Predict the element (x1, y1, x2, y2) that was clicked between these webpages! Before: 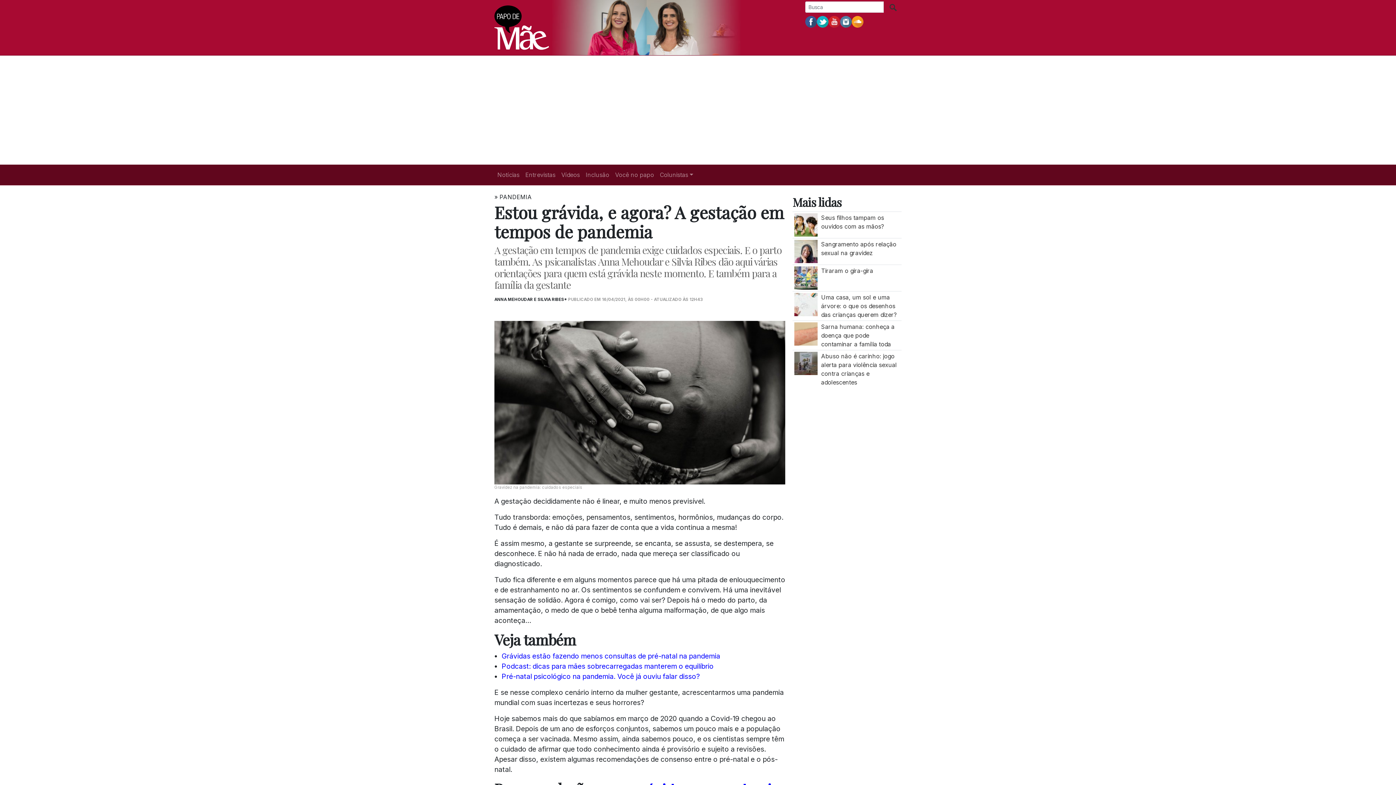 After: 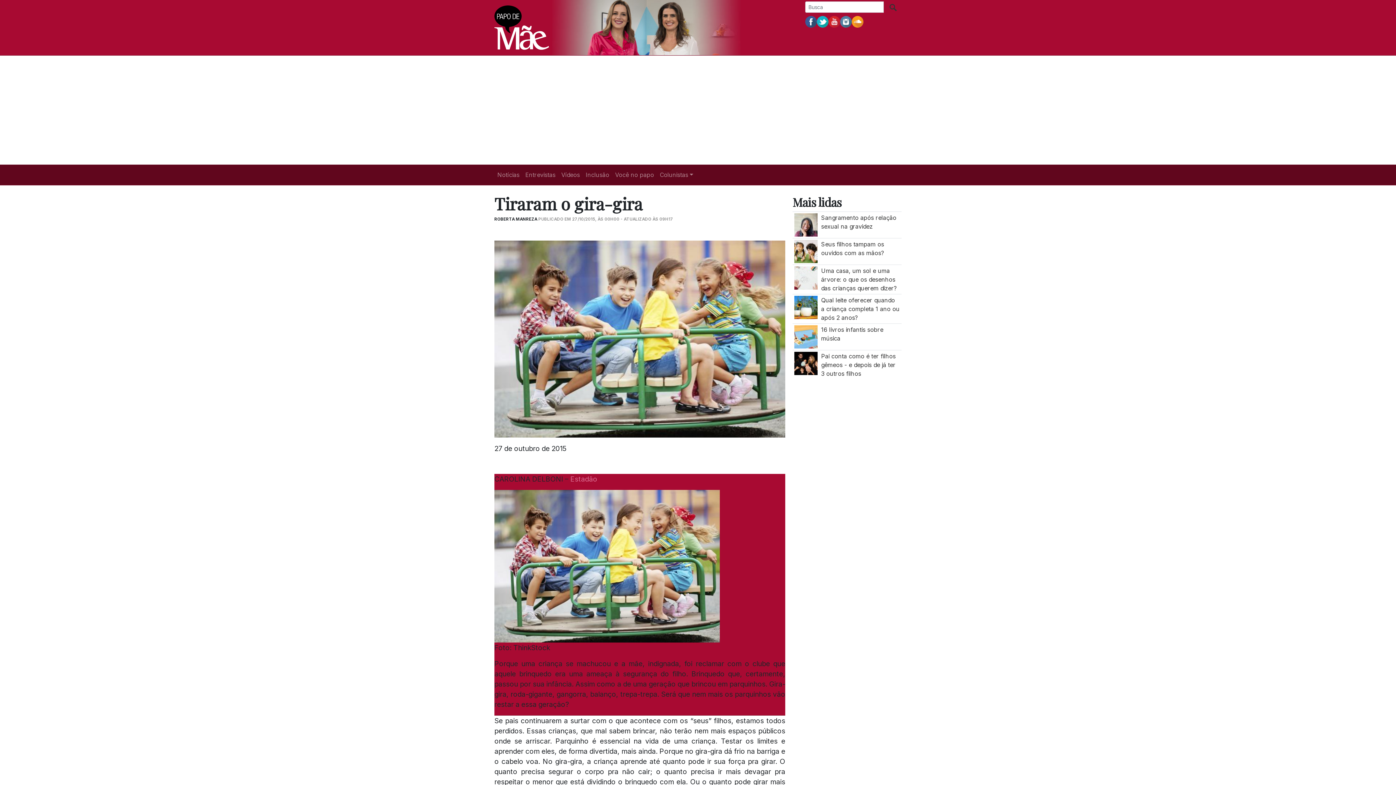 Action: label: Tiraram o gira\u002Dgira bbox: (794, 273, 817, 281)